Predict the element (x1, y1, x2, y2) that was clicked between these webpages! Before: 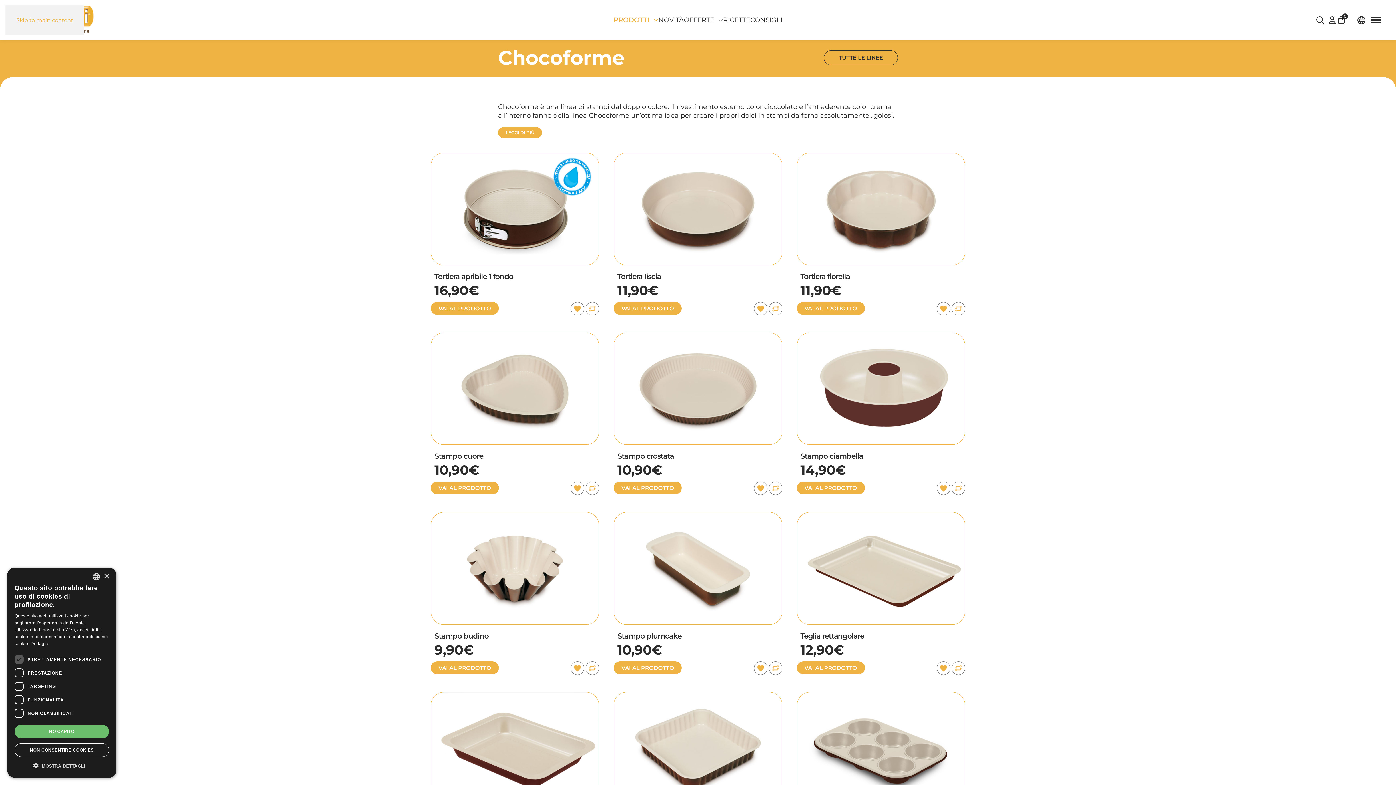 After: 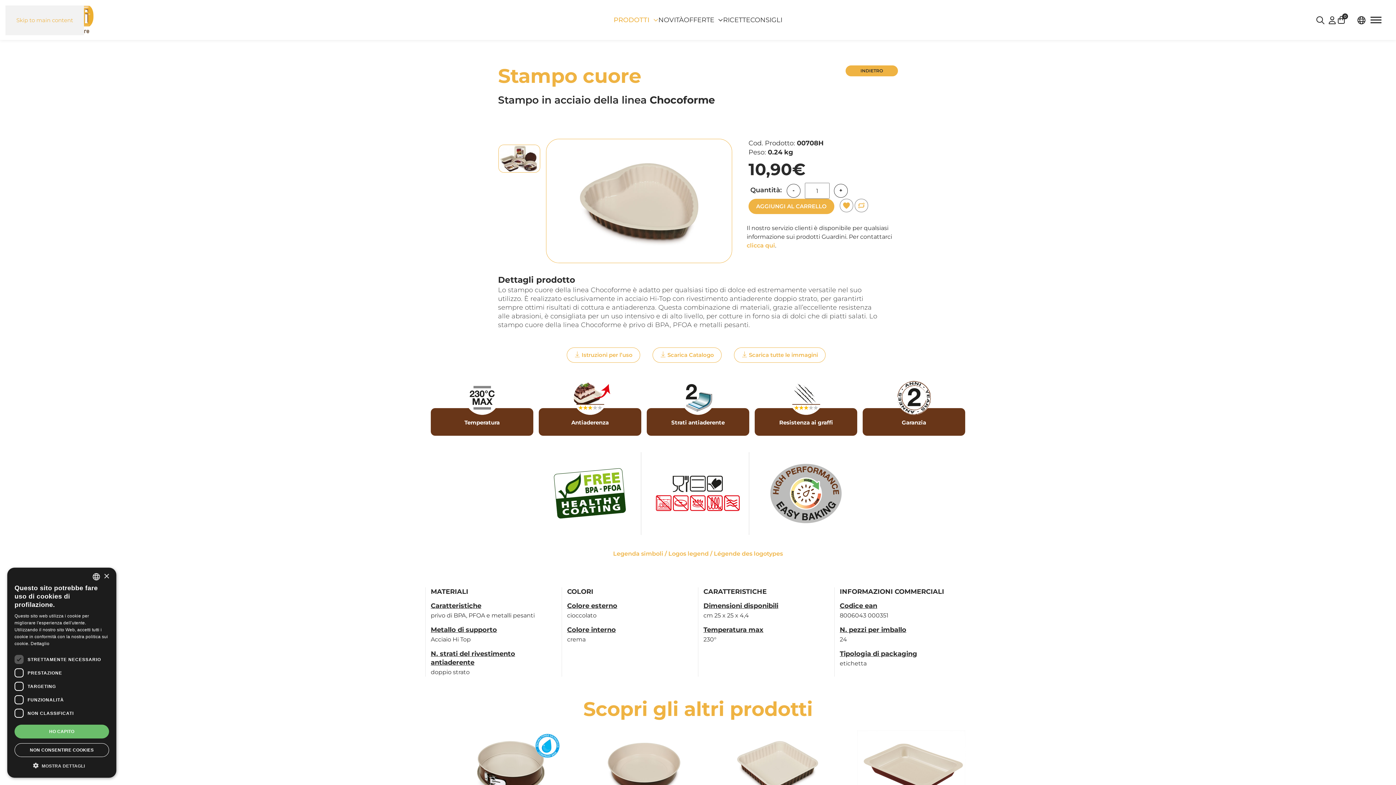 Action: label: VAI AL PRODOTTO bbox: (430, 481, 498, 494)